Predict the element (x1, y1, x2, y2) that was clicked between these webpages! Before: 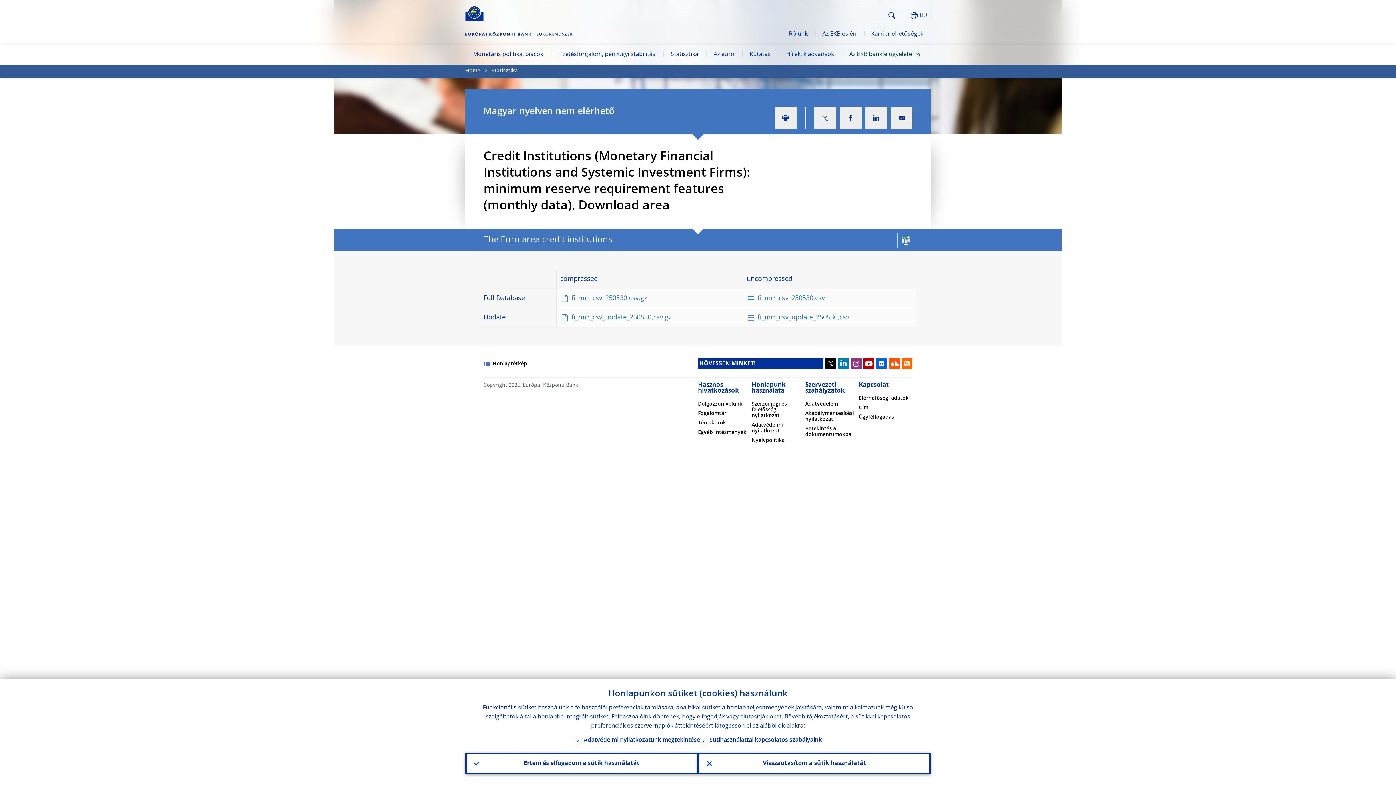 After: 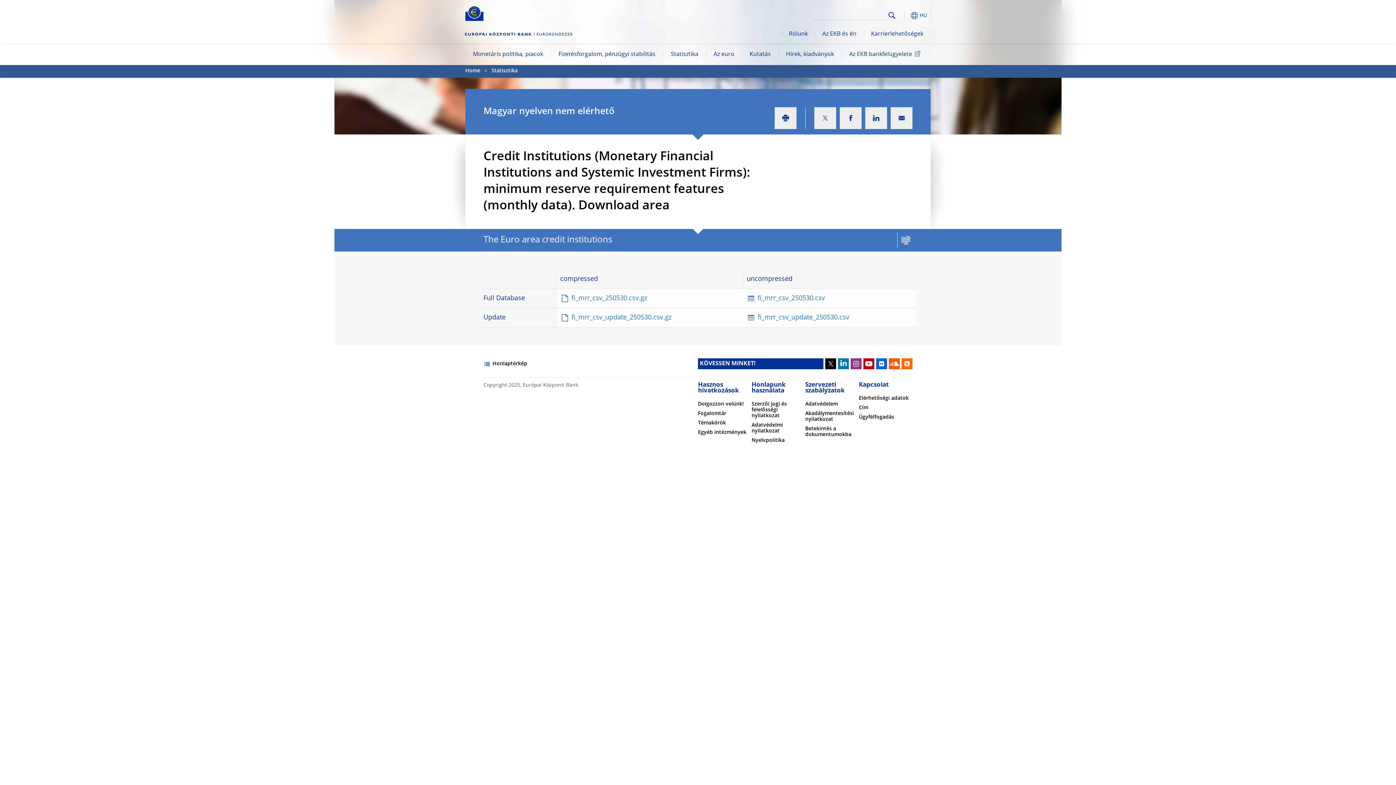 Action: bbox: (698, 753, 930, 774) label: Visszautasítom a sütik használatát